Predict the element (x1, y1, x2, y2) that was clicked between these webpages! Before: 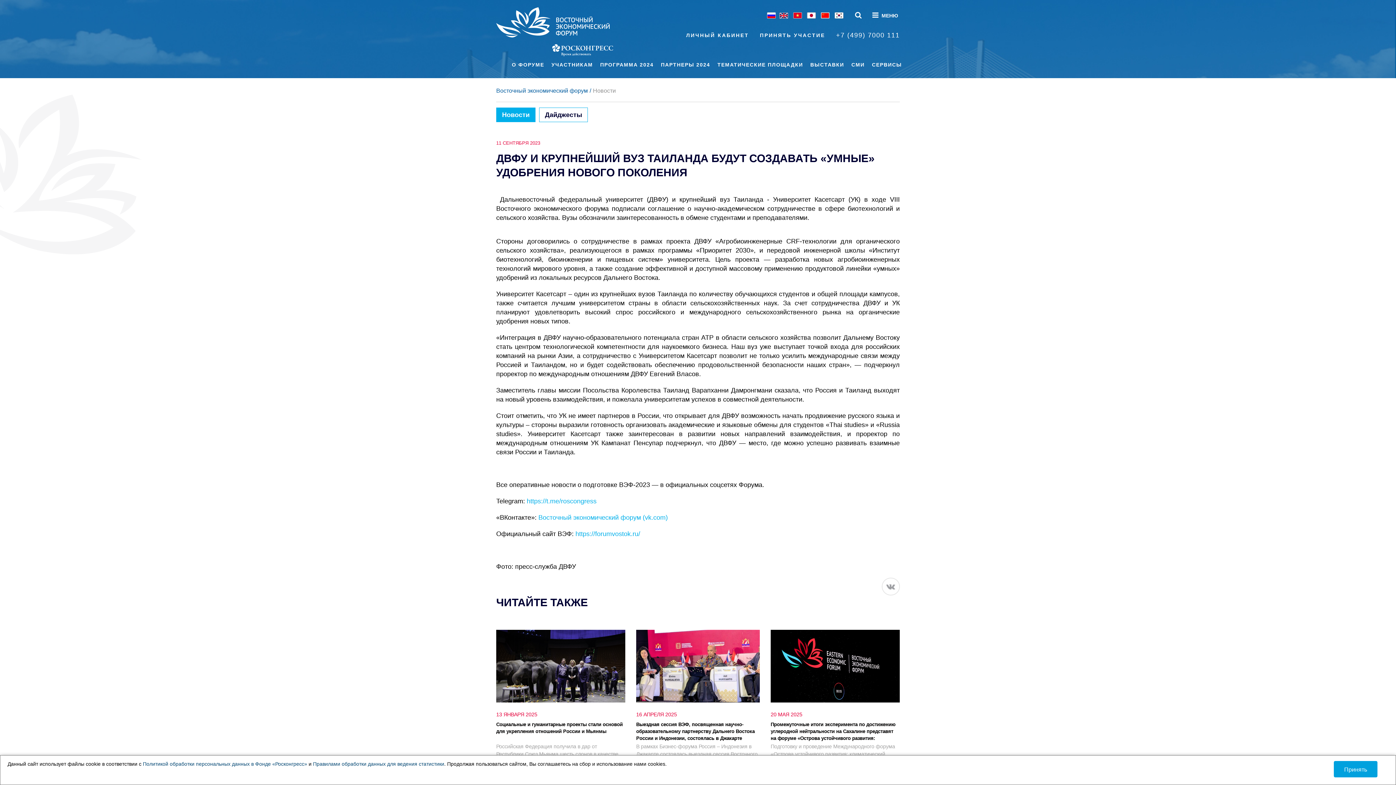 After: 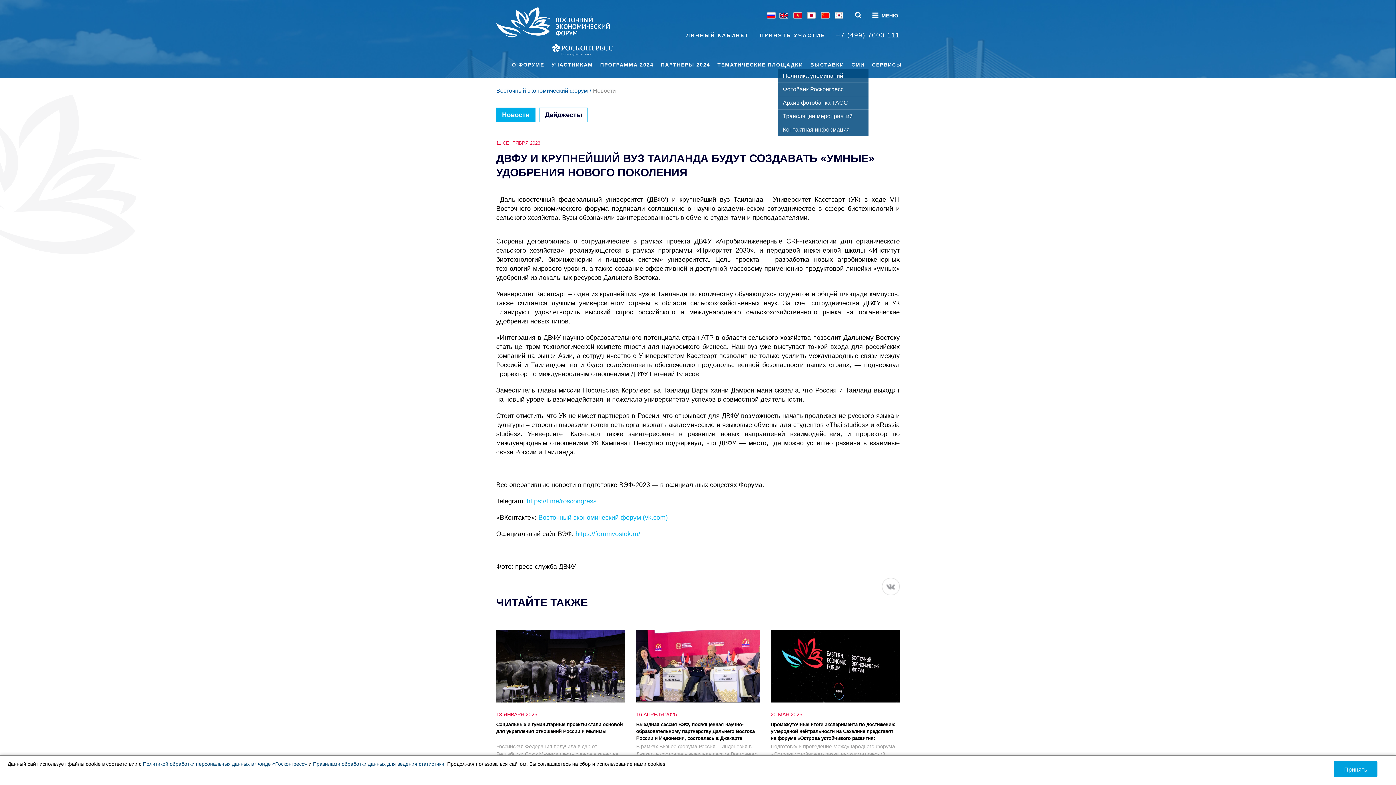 Action: bbox: (848, 61, 868, 73) label: СМИ